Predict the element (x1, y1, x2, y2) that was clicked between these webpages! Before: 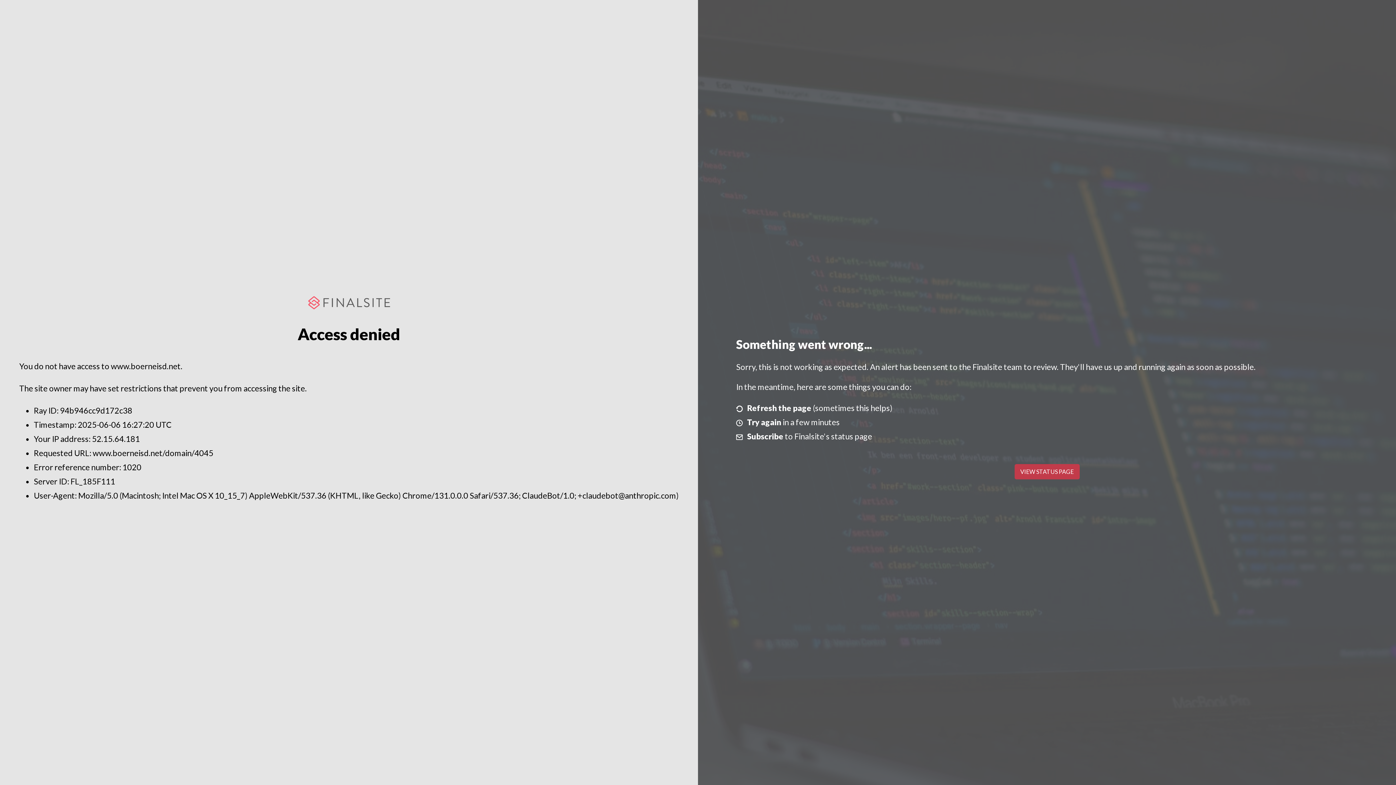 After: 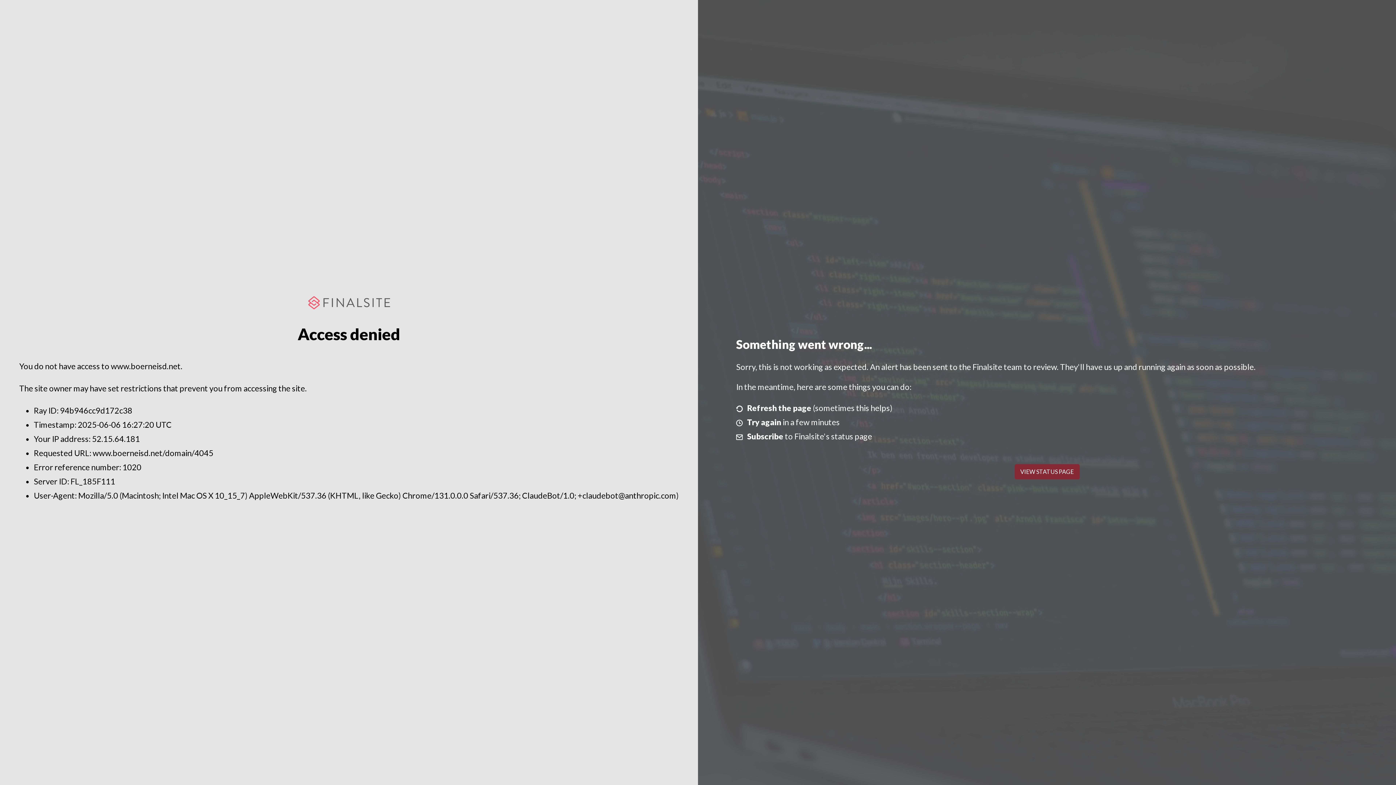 Action: bbox: (1014, 464, 1079, 479) label: VIEW STATUS PAGE